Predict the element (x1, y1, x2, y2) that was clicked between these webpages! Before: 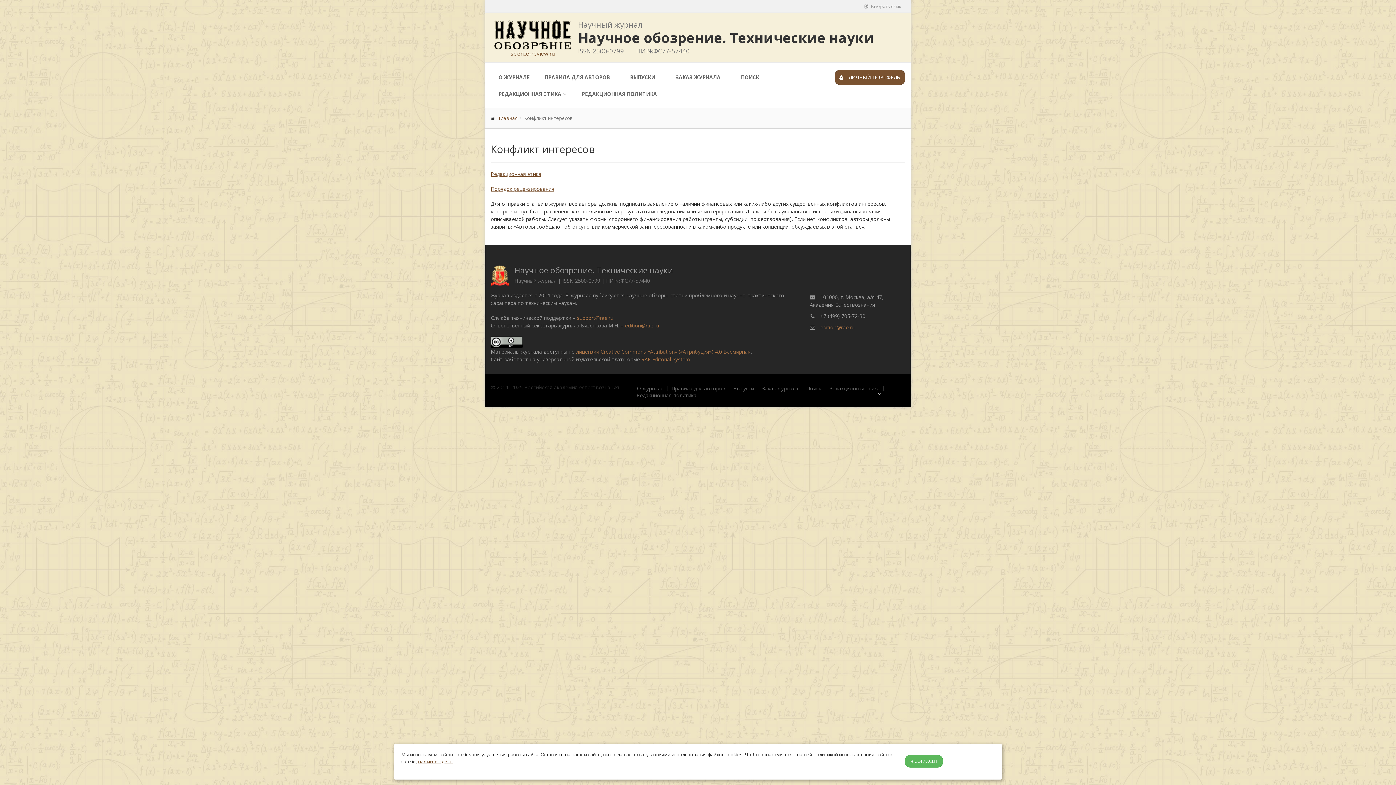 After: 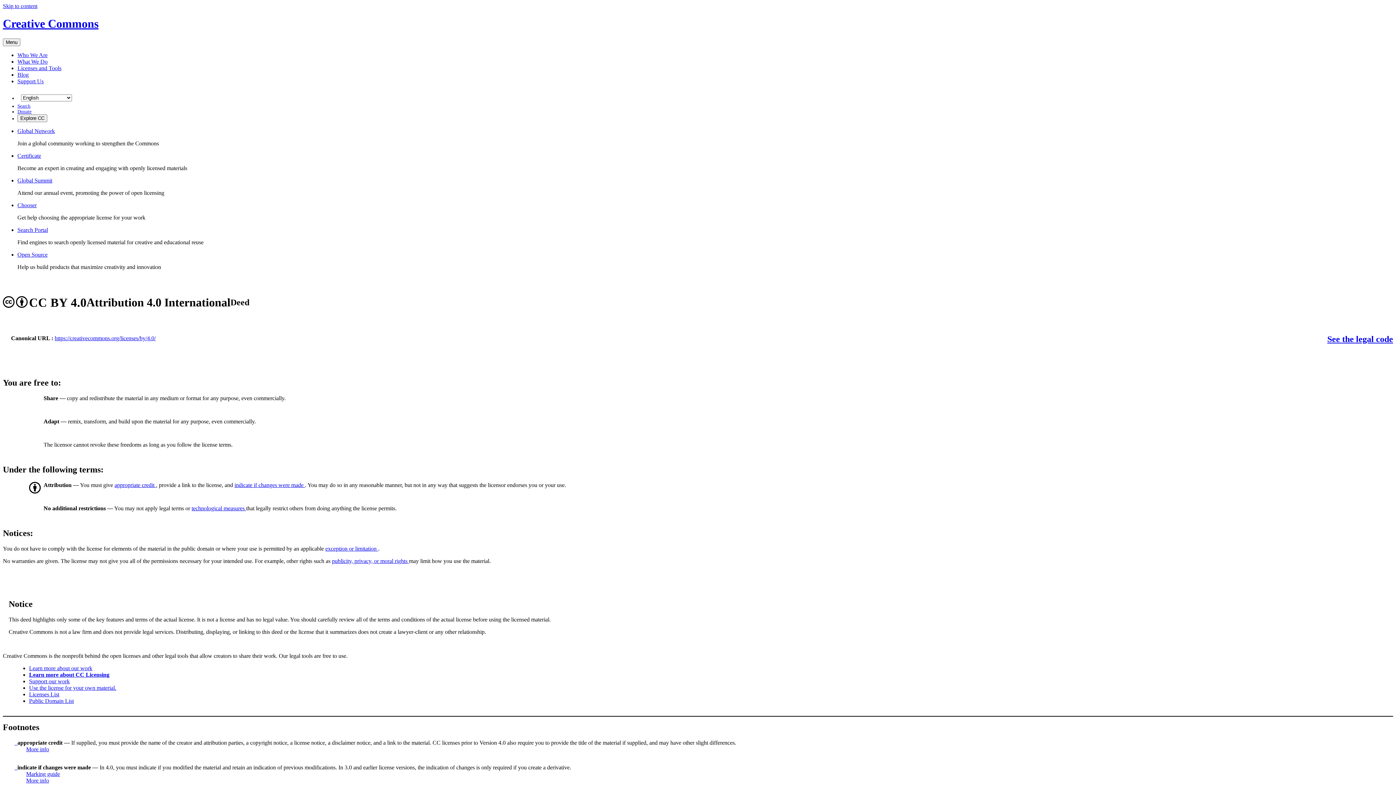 Action: bbox: (576, 348, 750, 355) label: лицензии Creative Commons «Attribution» («Атрибуция») 4.0 Всемирная